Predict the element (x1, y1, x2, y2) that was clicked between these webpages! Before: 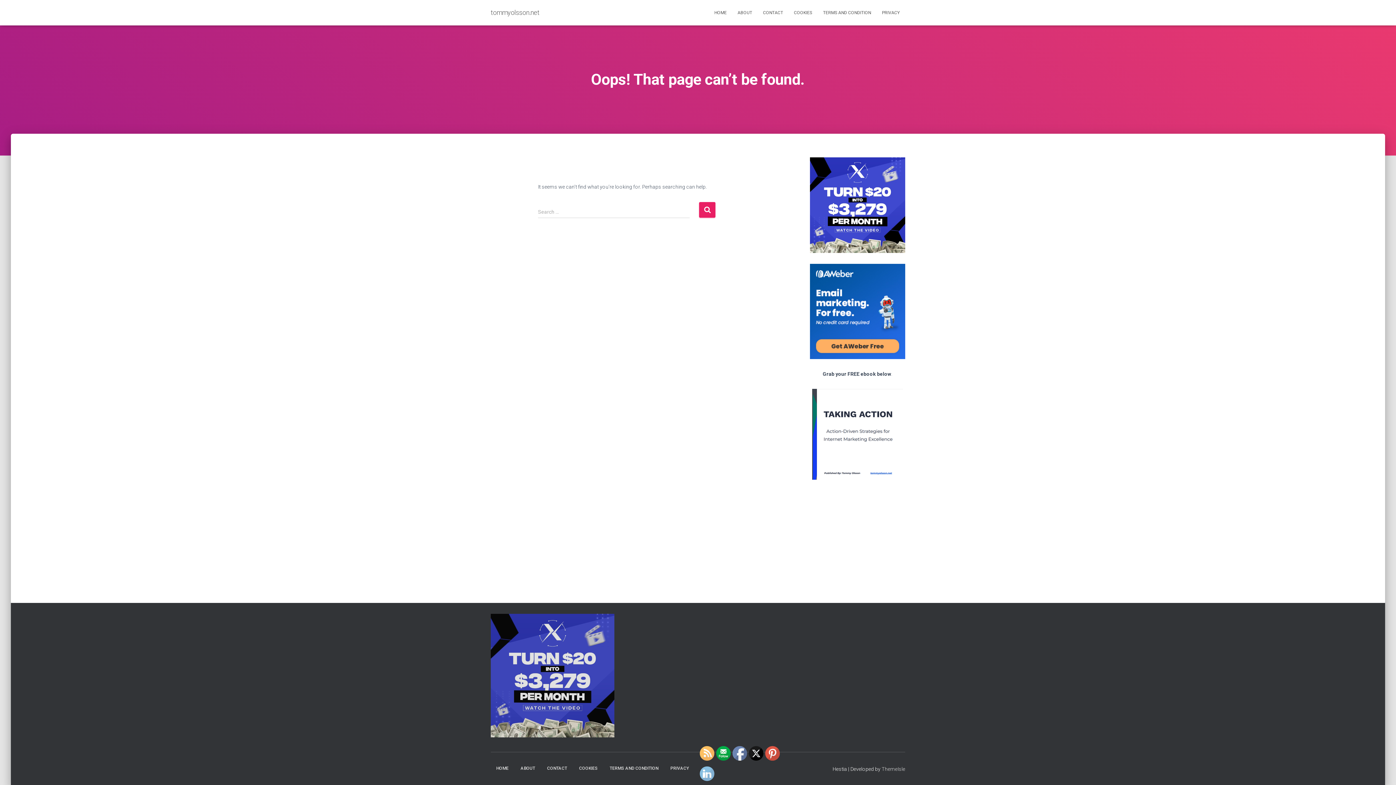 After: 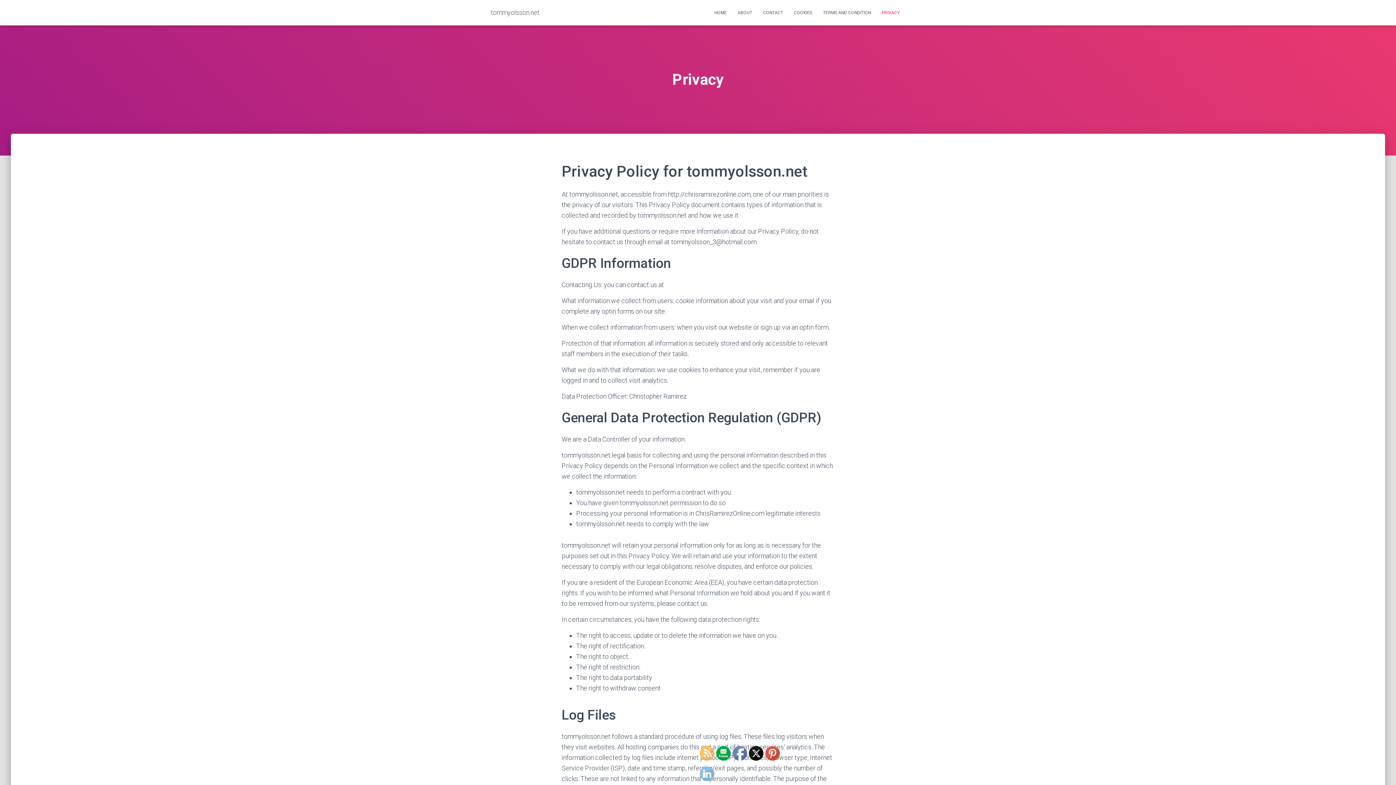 Action: bbox: (876, 3, 905, 21) label: PRIVACY